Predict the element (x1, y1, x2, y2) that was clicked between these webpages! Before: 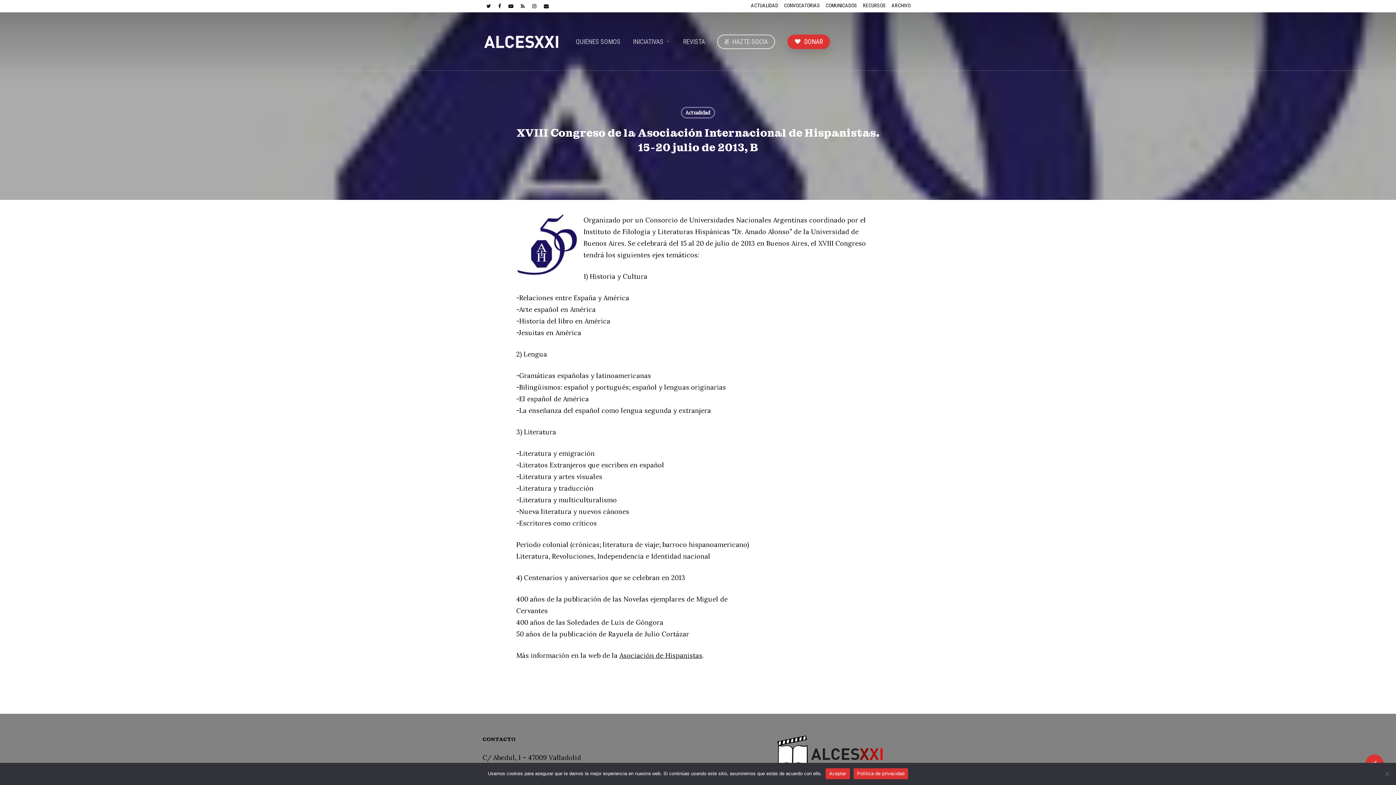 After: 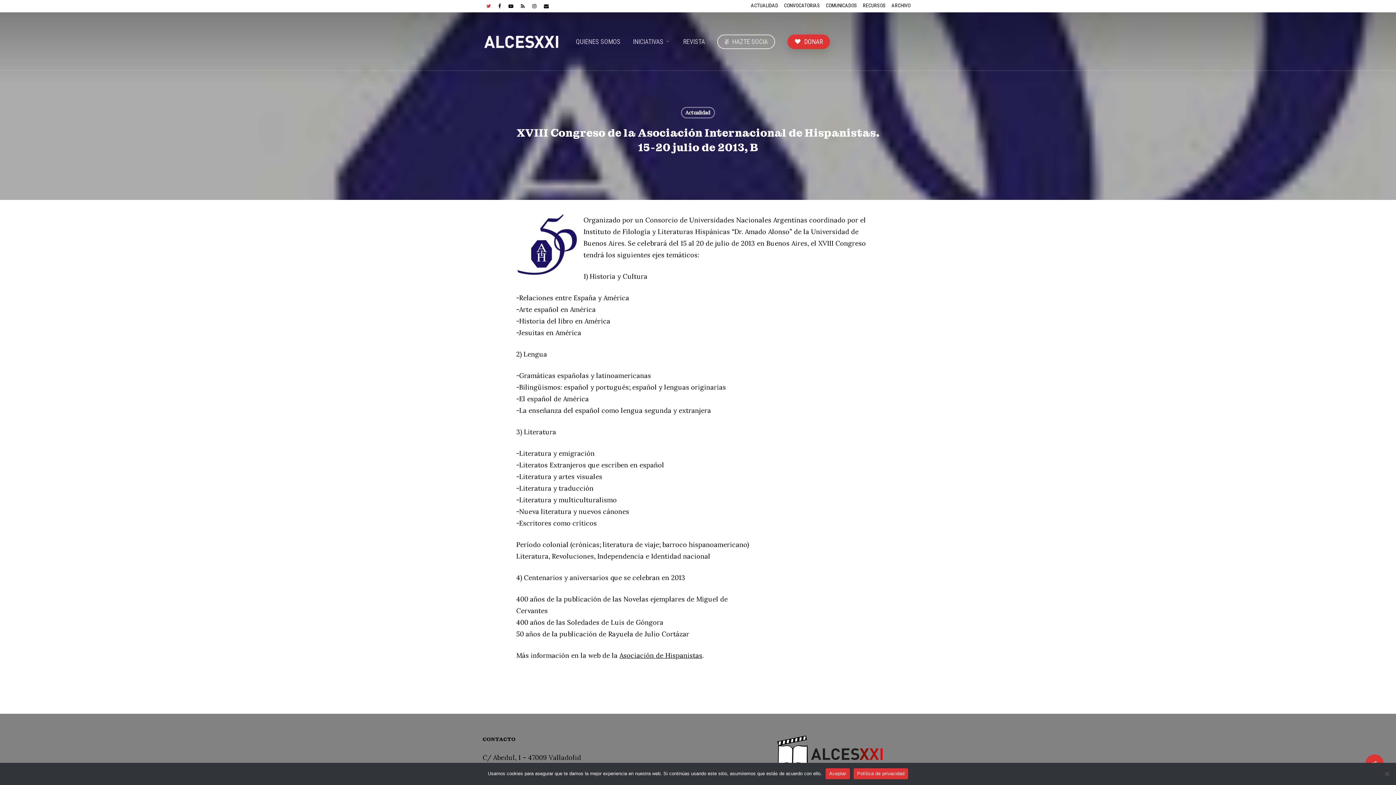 Action: label: TWITTER bbox: (482, 0, 494, 11)